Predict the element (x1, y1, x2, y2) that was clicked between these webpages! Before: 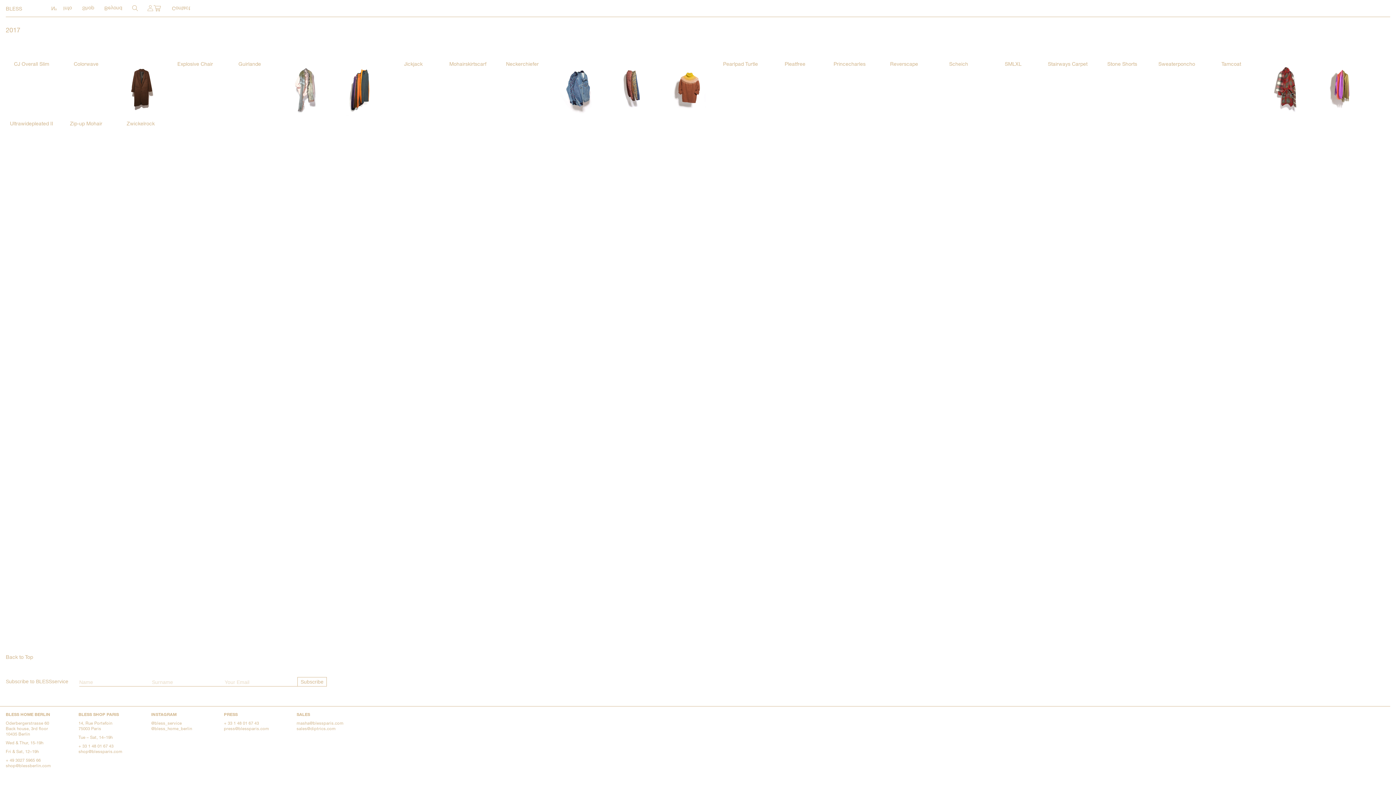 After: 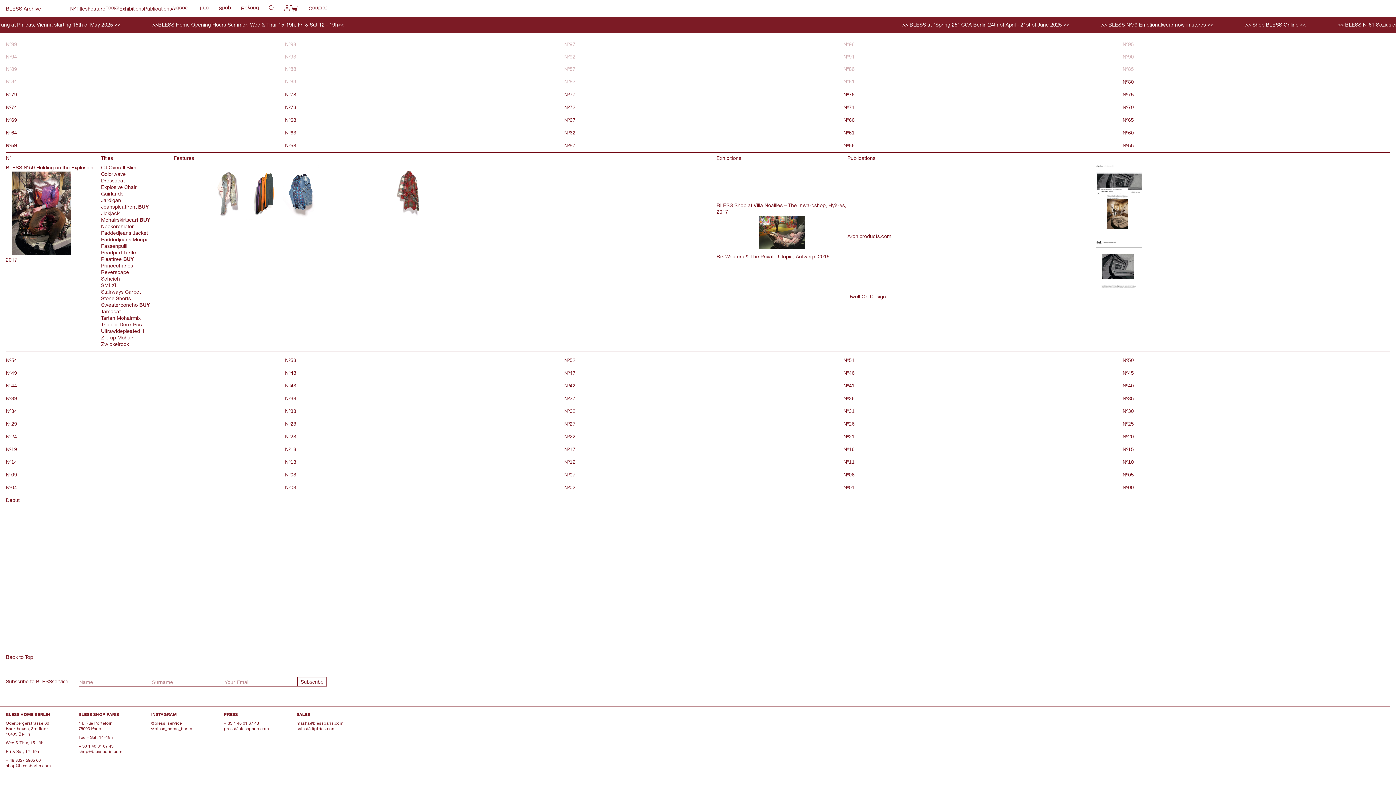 Action: label: Colorwave bbox: (73, 62, 98, 67)